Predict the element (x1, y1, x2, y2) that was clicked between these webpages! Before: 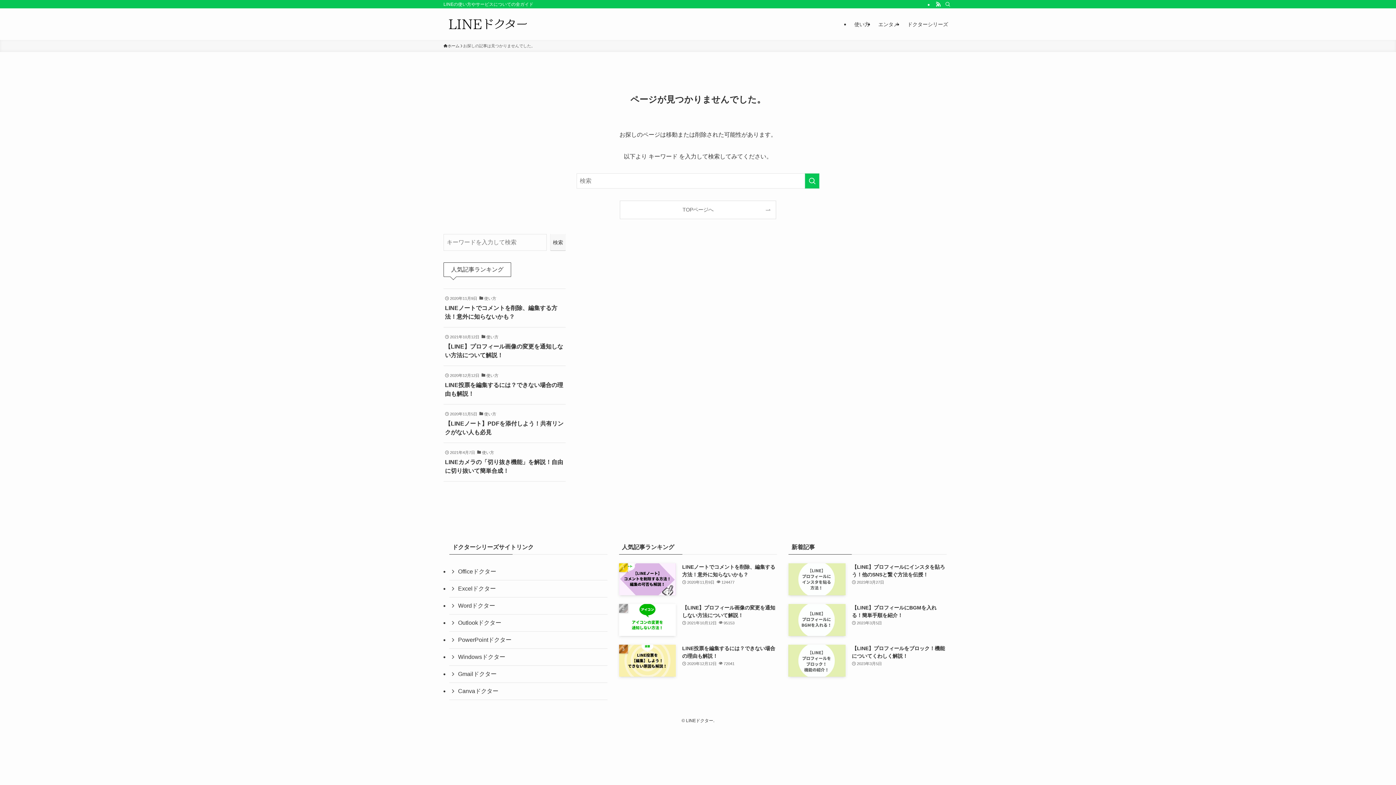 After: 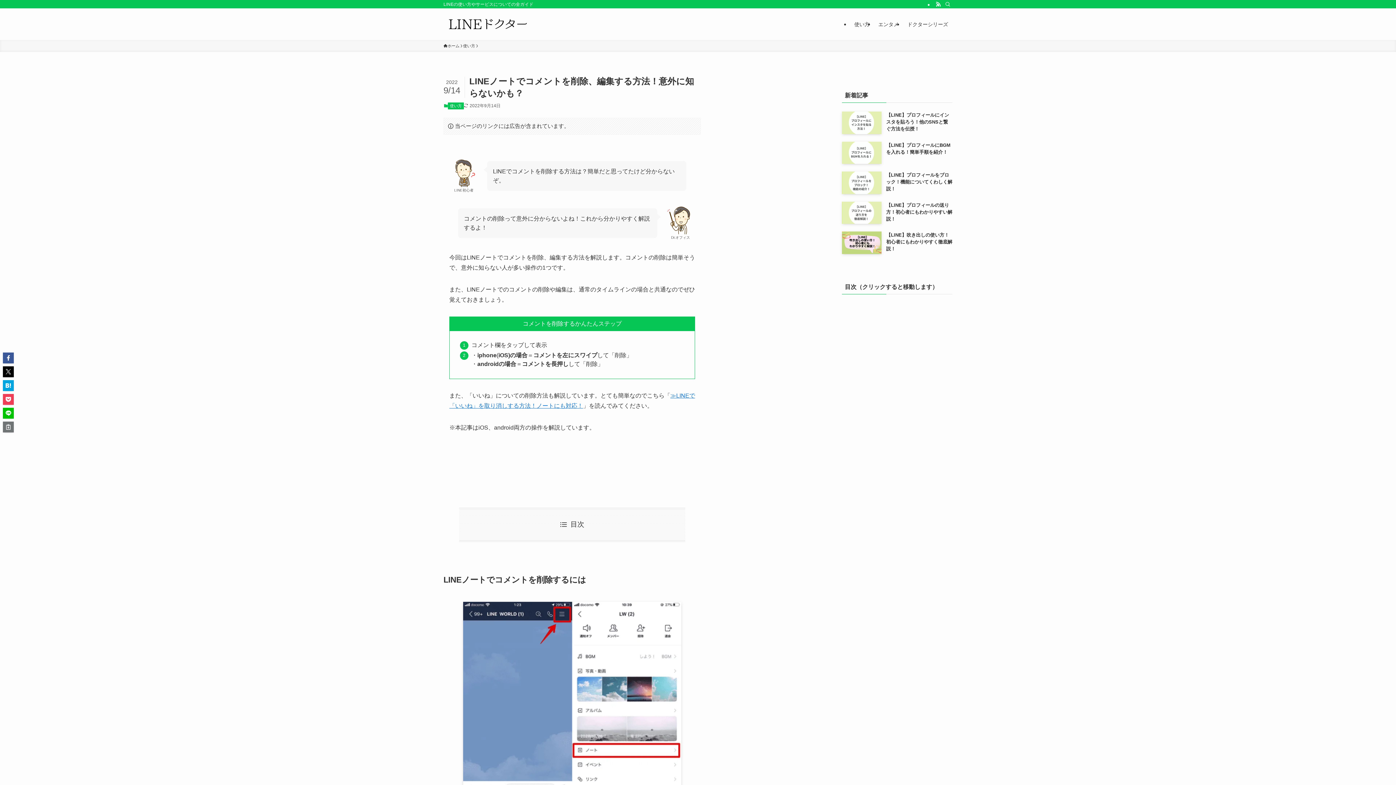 Action: label: 2020年11月9日
使い方
LINEノートでコメントを削除、編集する方法！意外に知らないかも？ bbox: (443, 289, 565, 327)